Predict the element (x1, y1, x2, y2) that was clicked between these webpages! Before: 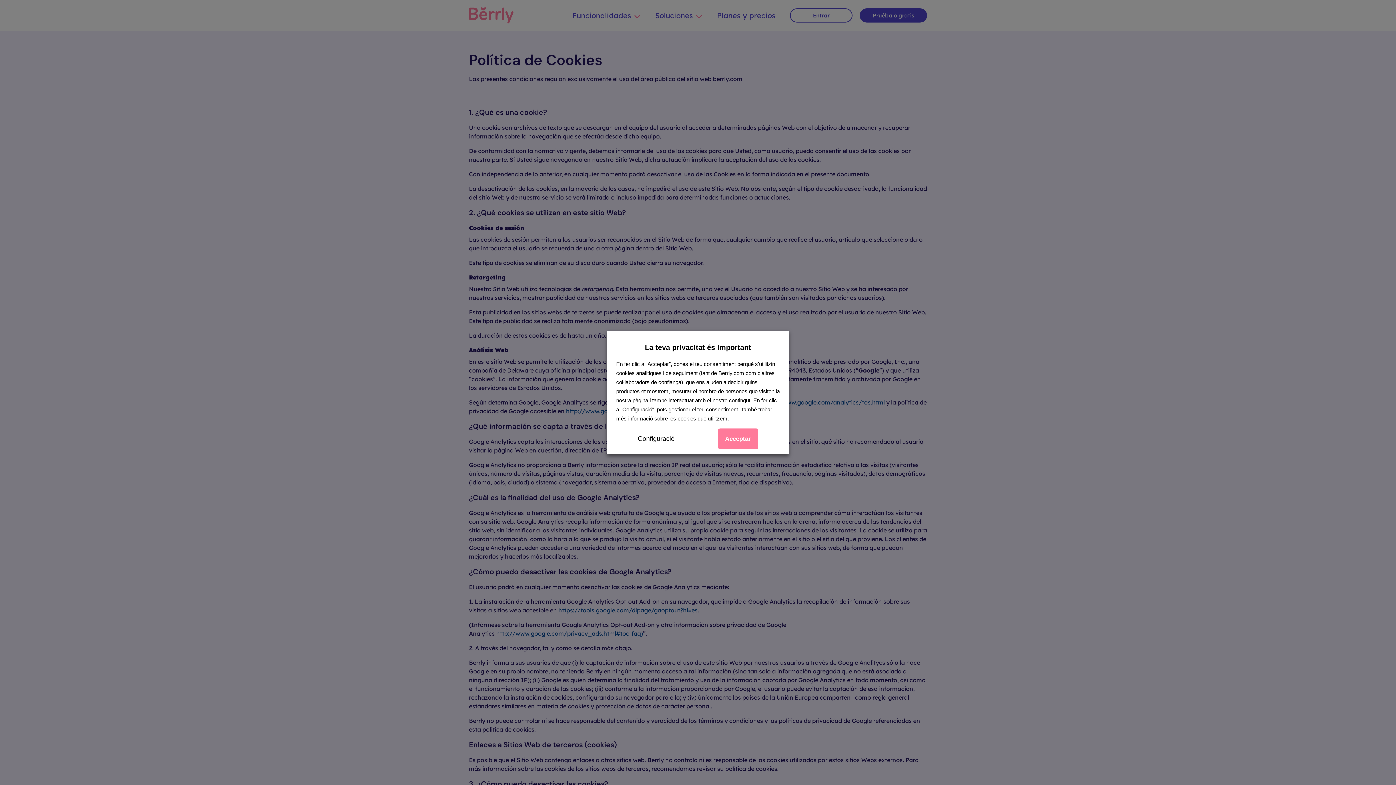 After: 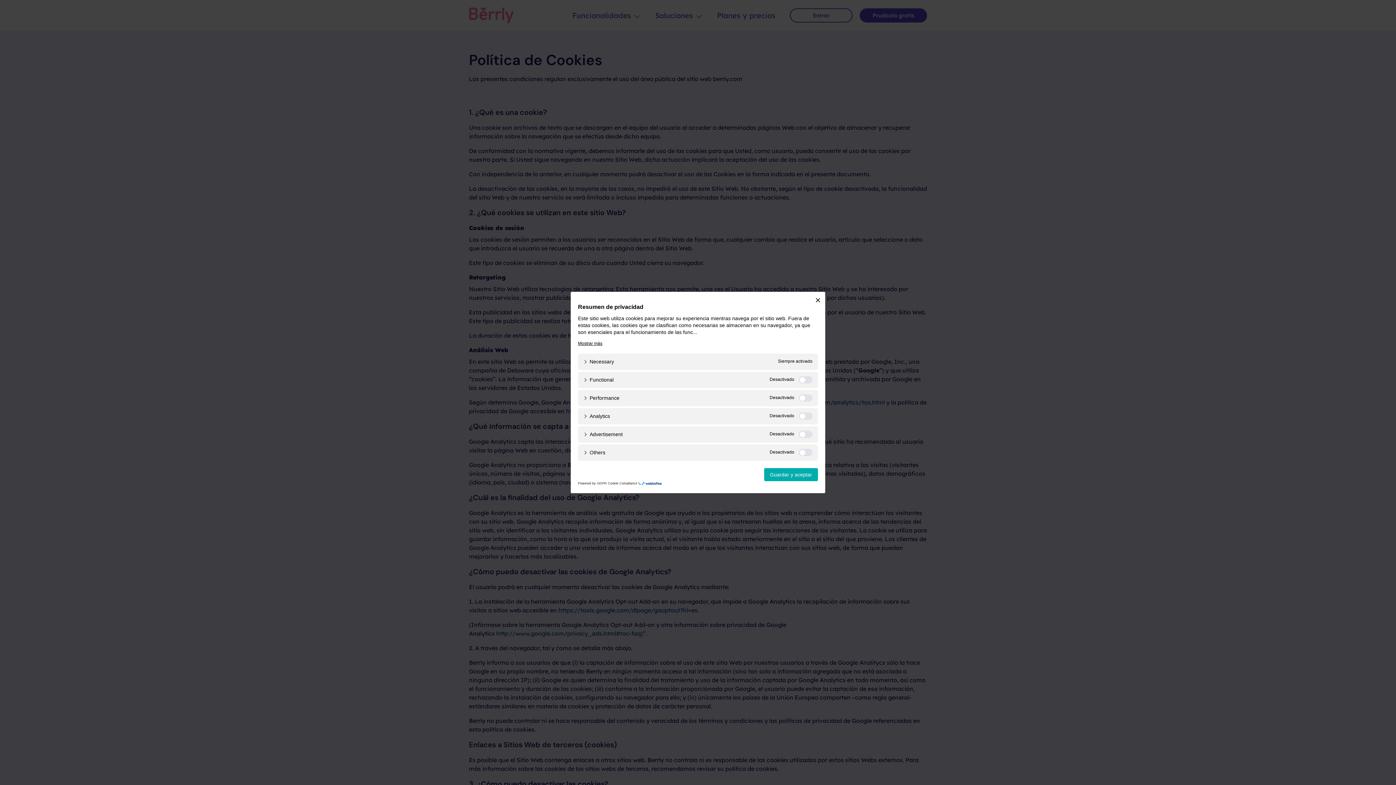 Action: bbox: (638, 435, 674, 442) label: Configuració